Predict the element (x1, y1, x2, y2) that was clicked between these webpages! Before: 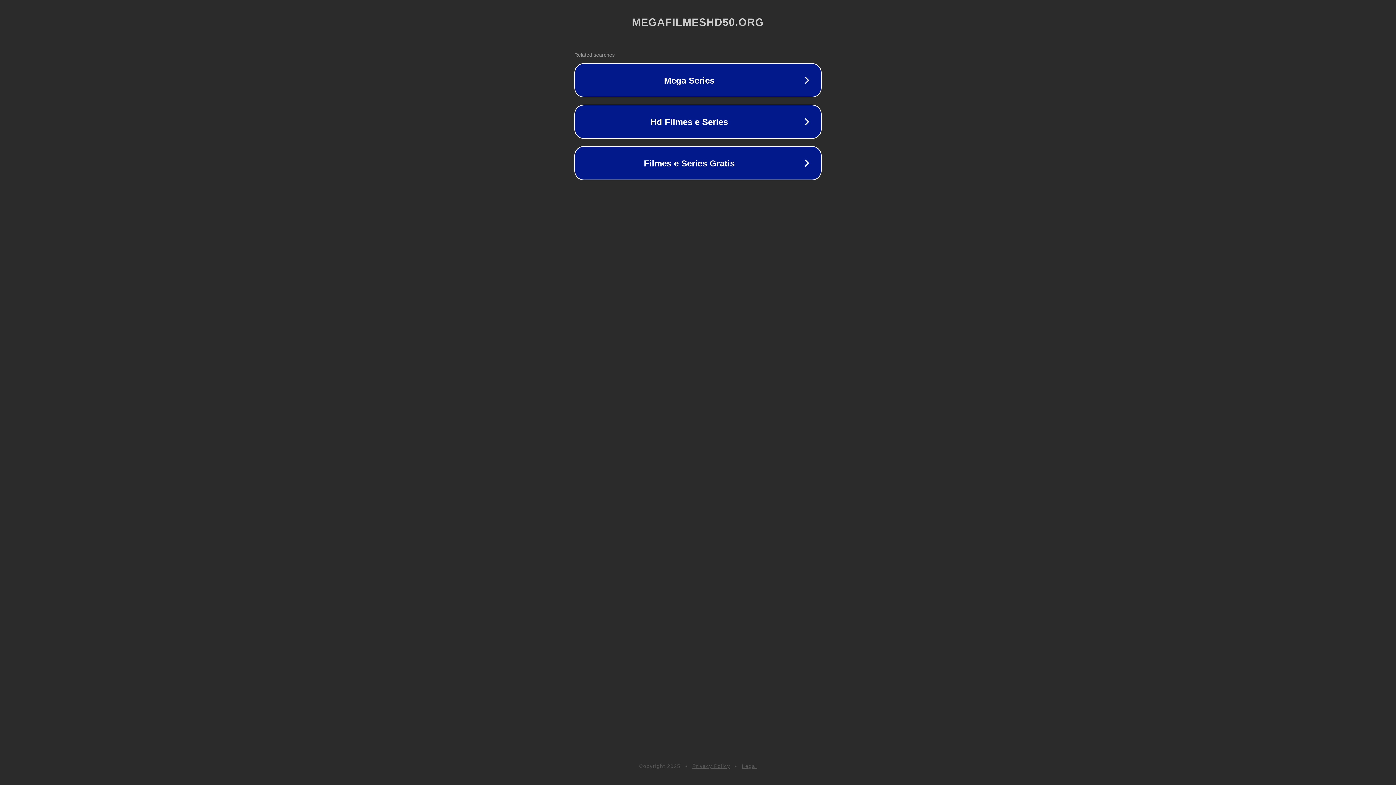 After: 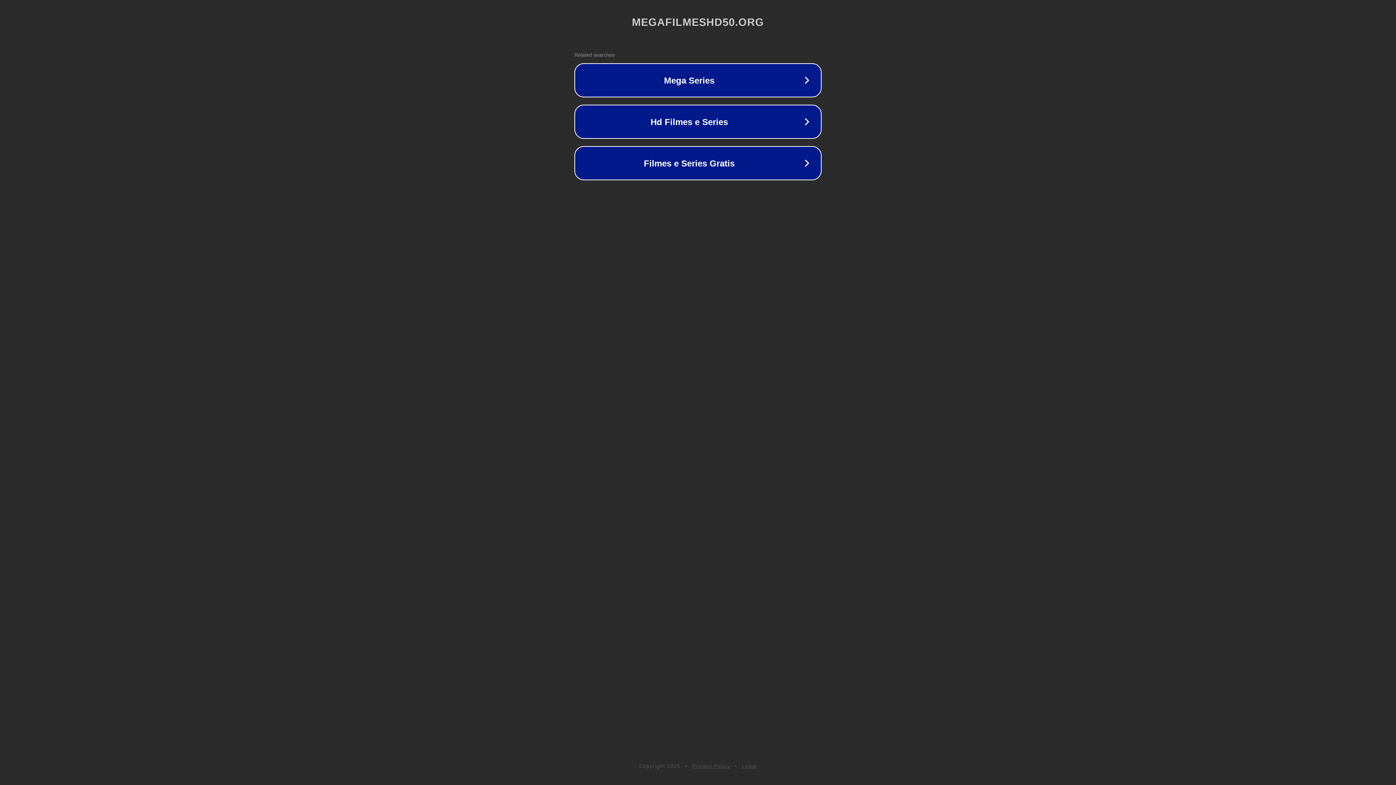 Action: bbox: (742, 763, 757, 769) label: Legal